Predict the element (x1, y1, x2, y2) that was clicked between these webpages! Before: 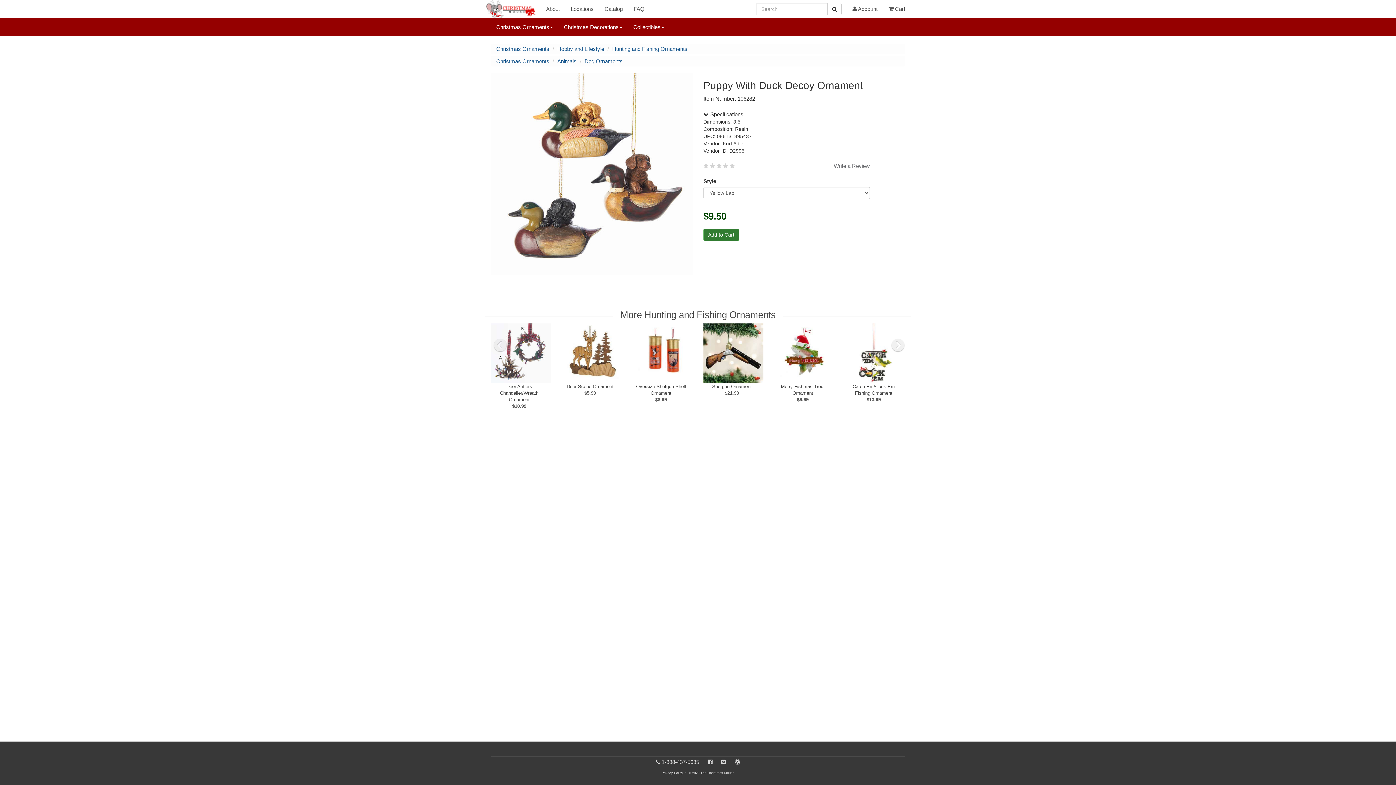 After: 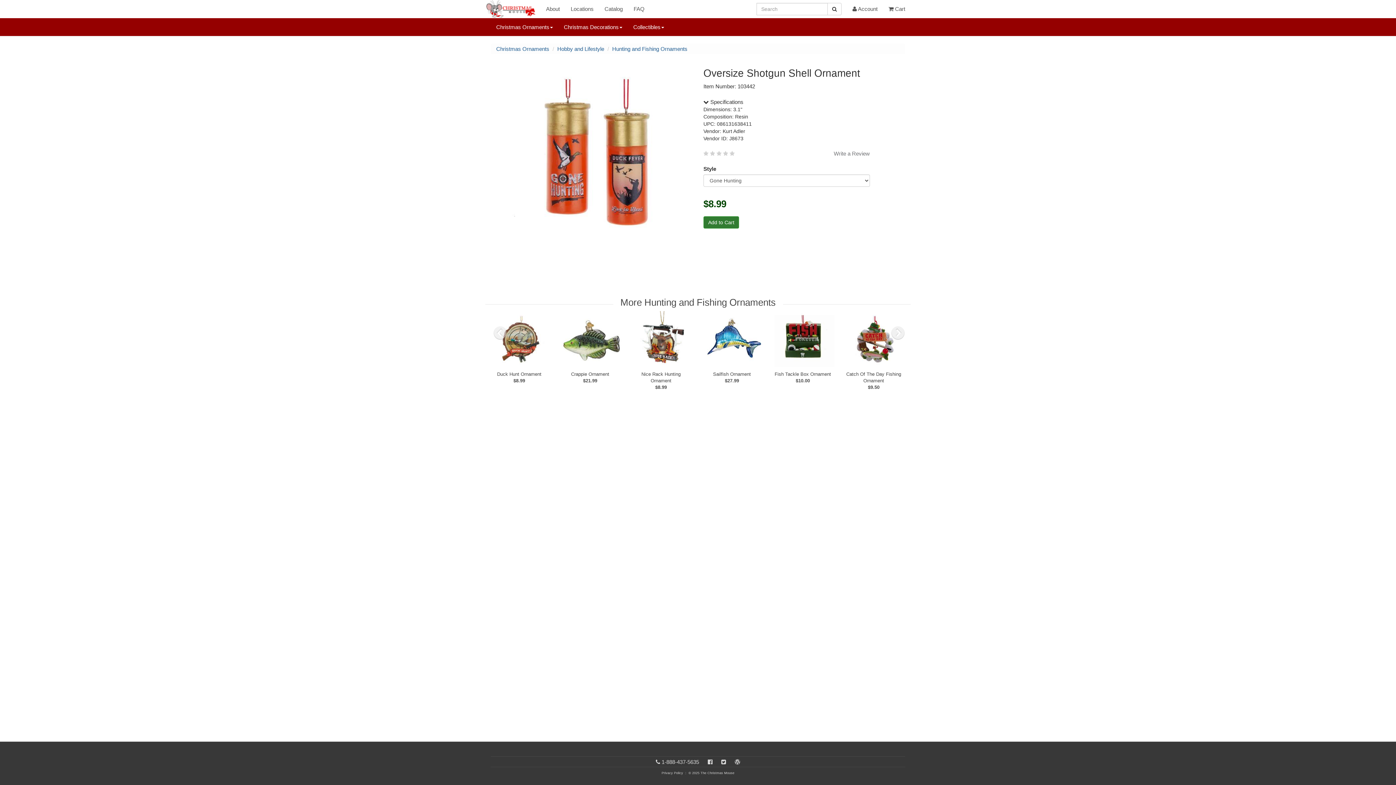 Action: label: Oversize Shotgun Shell Ornament
$8.99 bbox: (633, 396, 689, 402)